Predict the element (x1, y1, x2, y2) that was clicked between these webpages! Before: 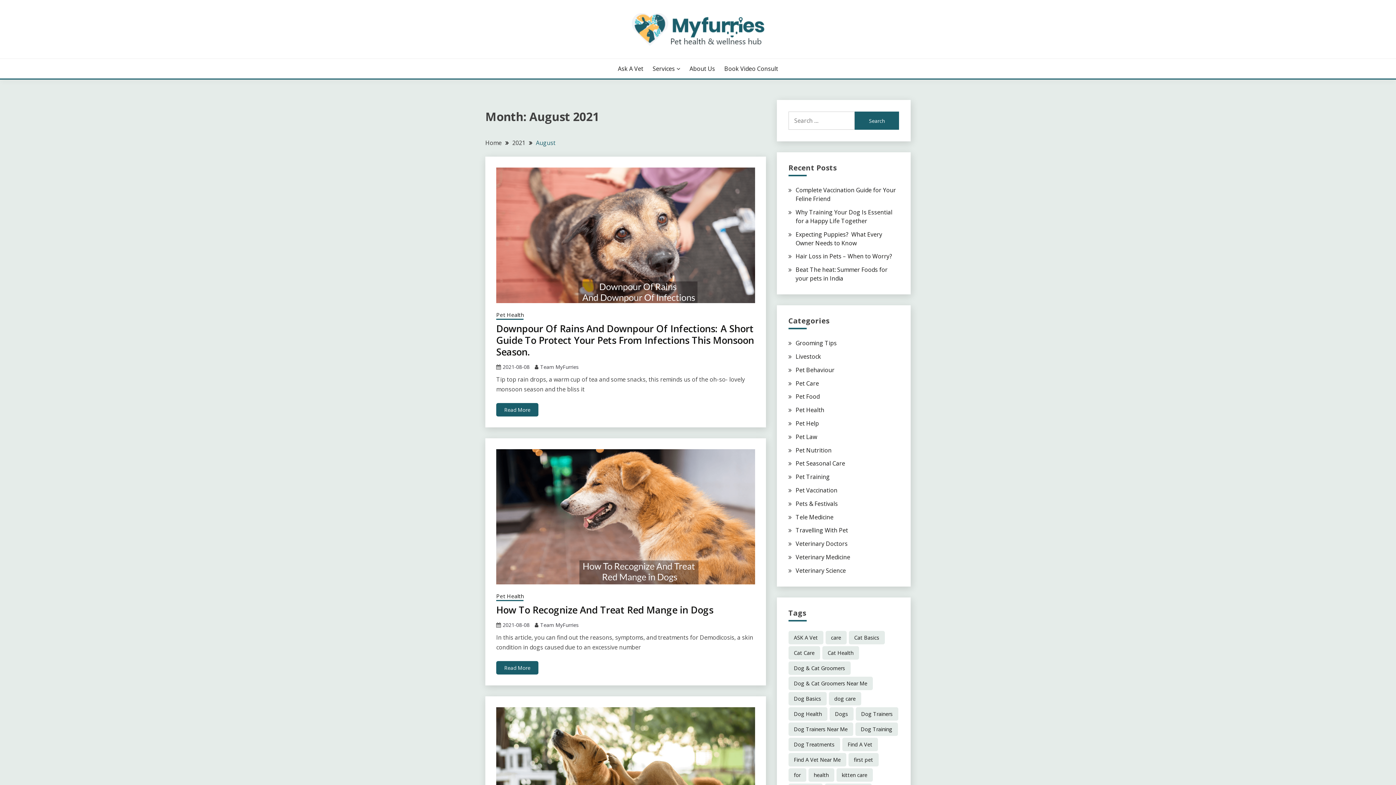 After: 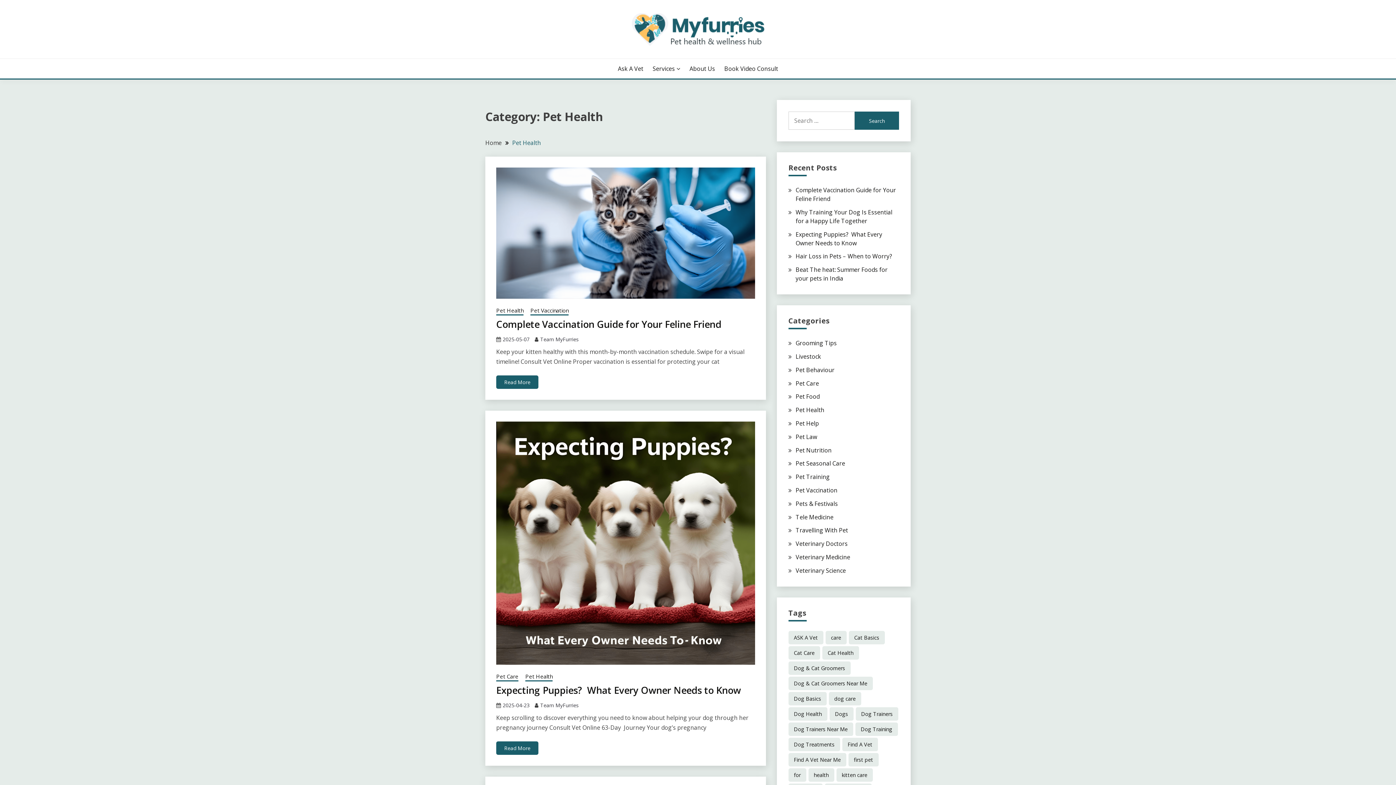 Action: label: Pet Health bbox: (795, 406, 824, 414)